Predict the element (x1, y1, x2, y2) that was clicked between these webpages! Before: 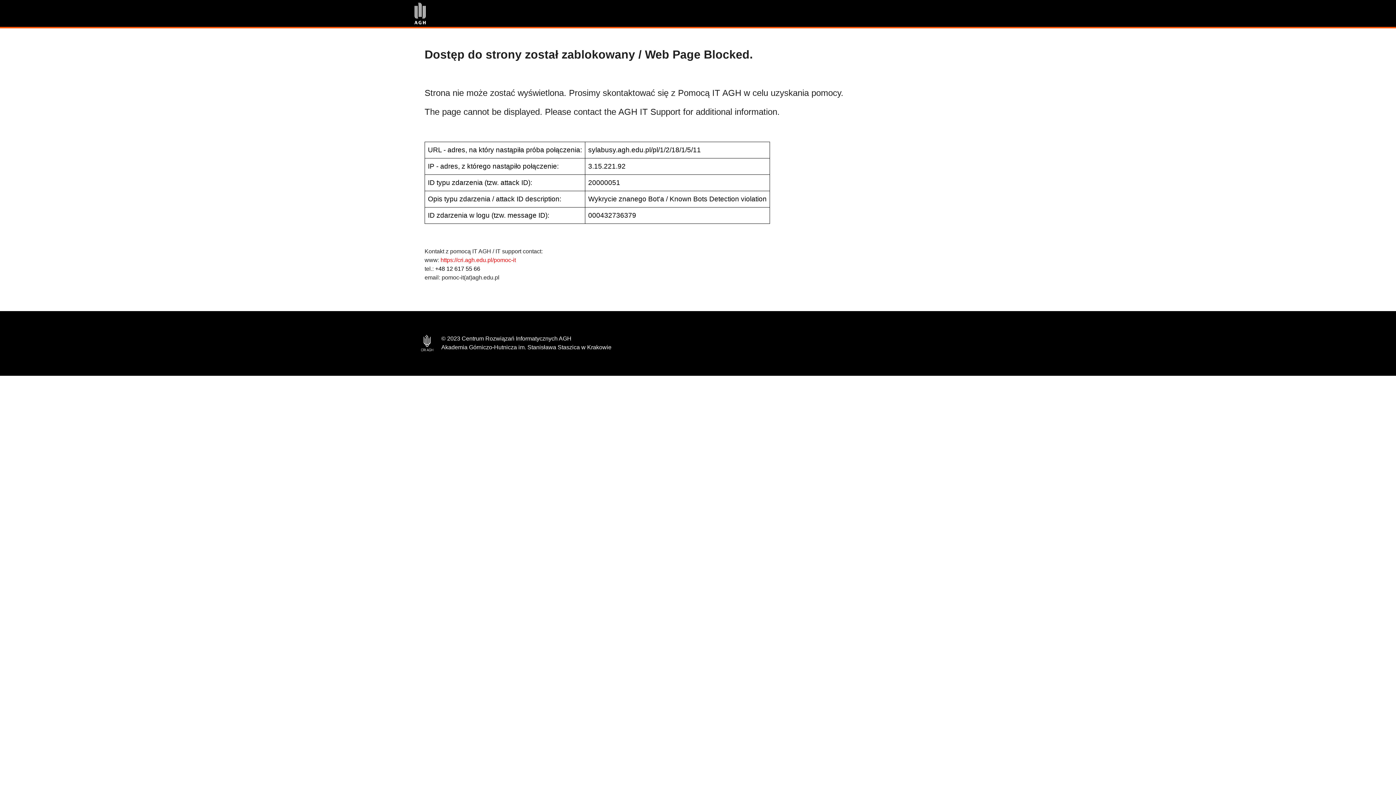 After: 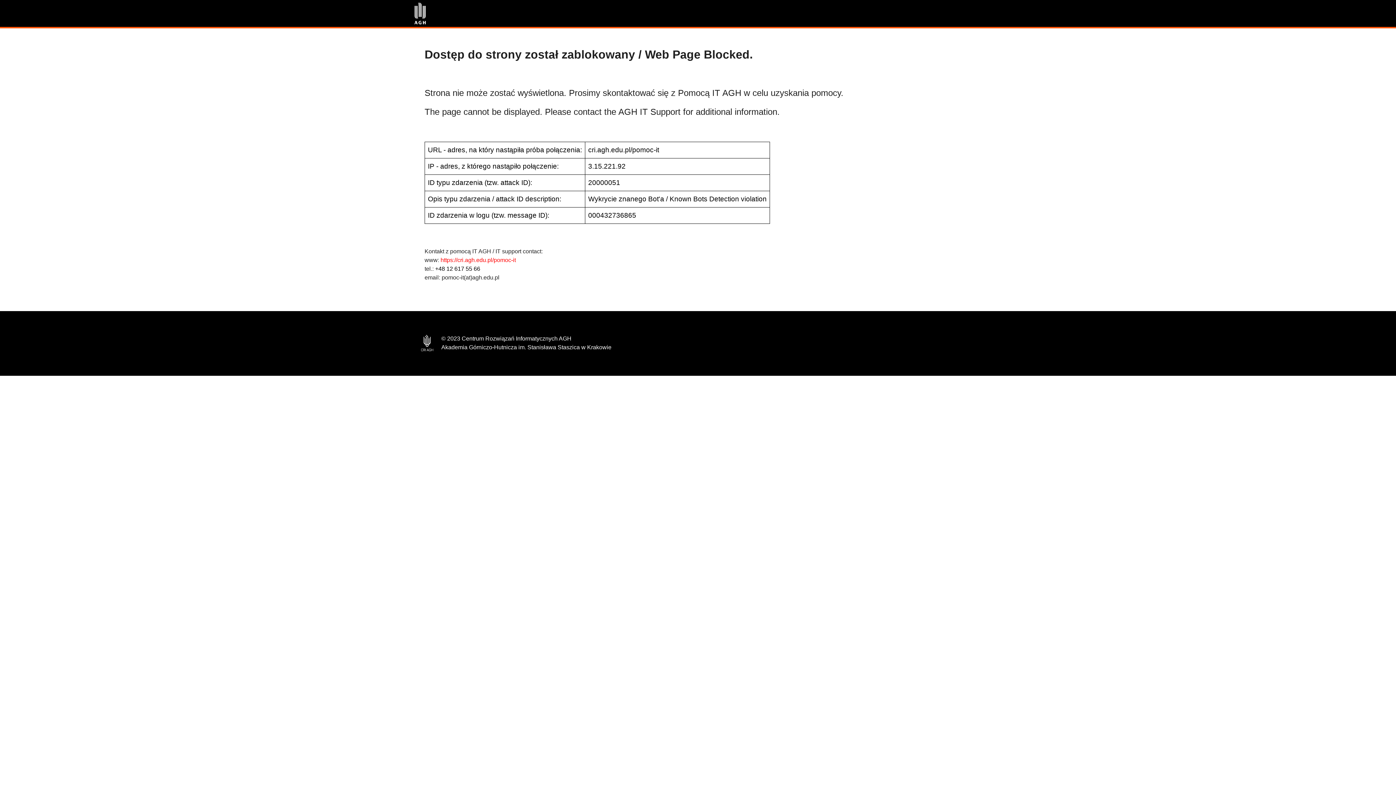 Action: bbox: (440, 257, 516, 263) label: https://cri.agh.edu.pl/pomoc-it